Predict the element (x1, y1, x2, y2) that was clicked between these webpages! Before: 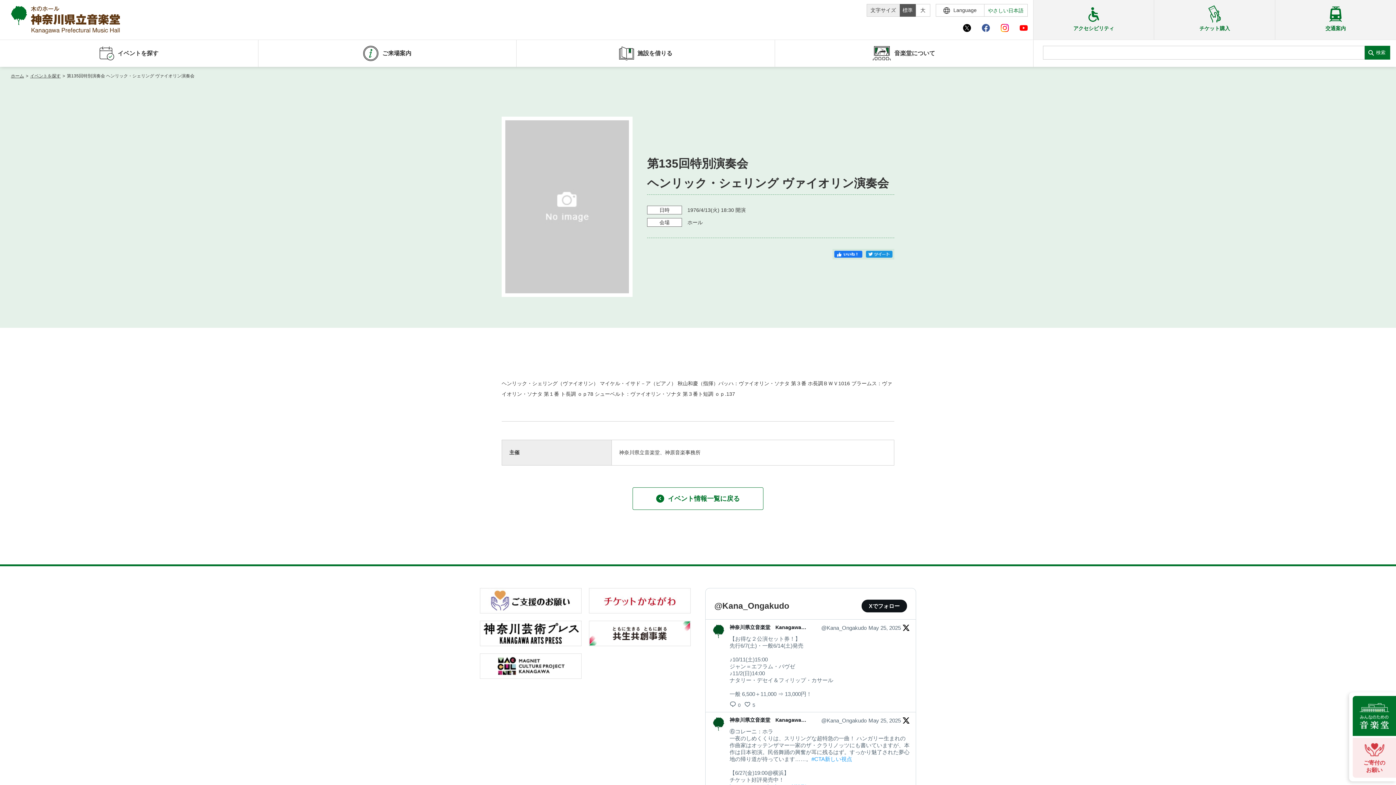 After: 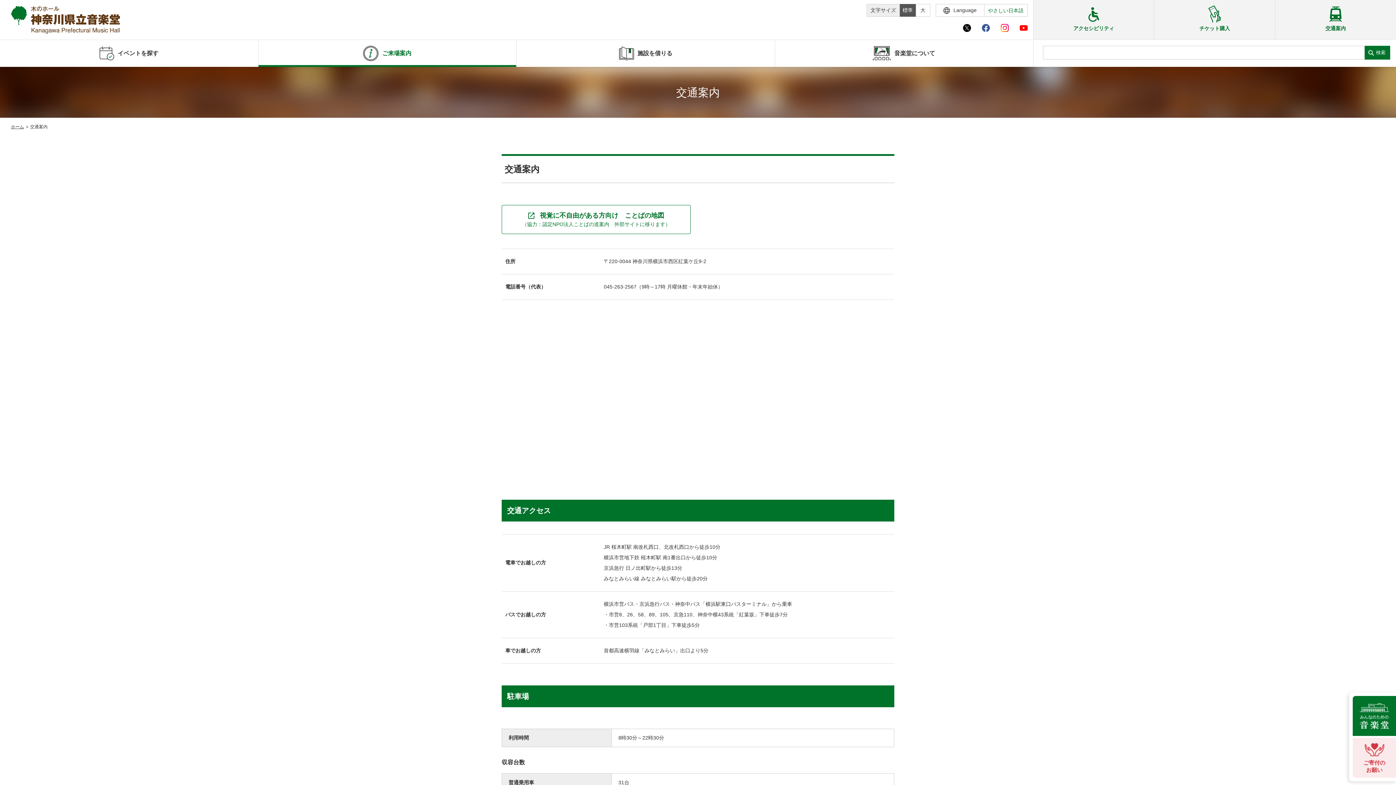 Action: label: 交通案内 bbox: (1275, 0, 1396, 39)